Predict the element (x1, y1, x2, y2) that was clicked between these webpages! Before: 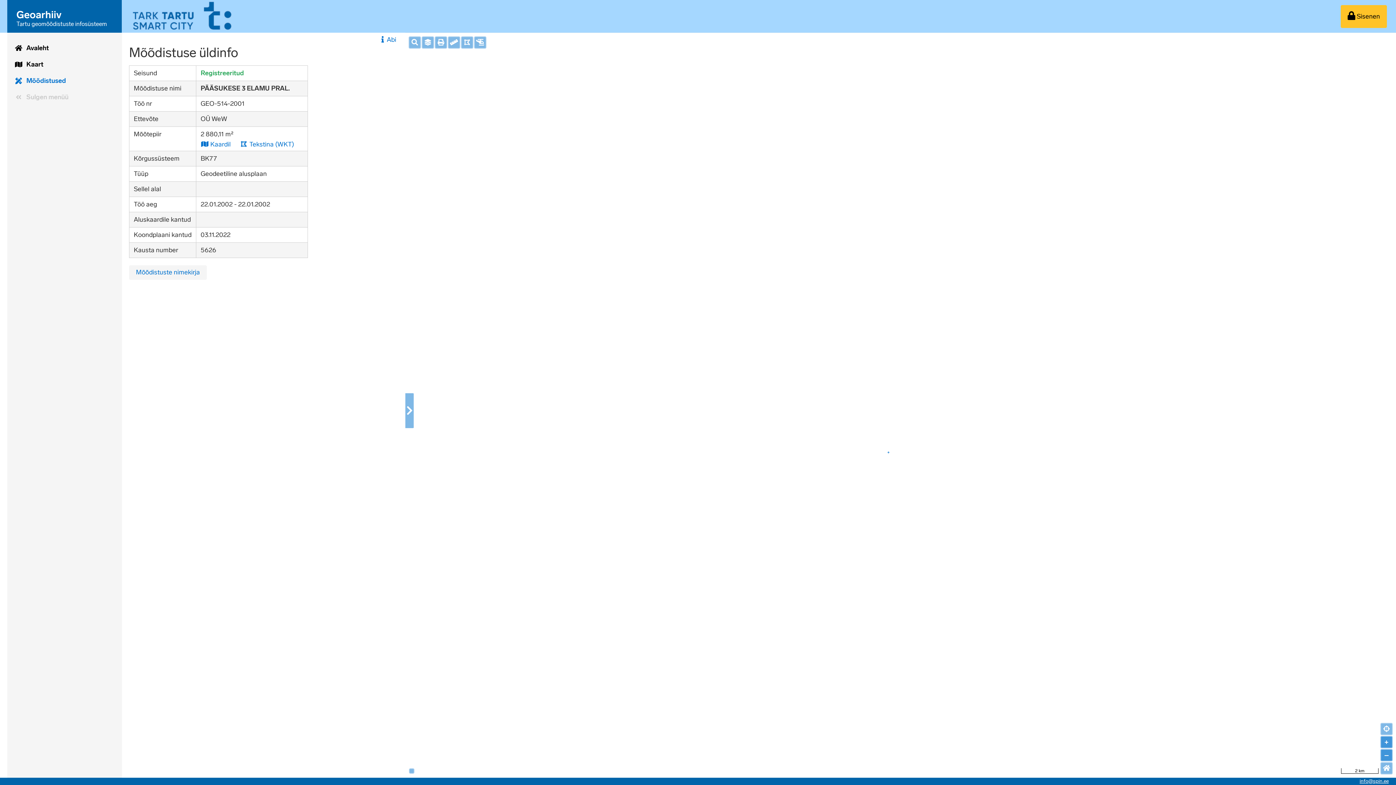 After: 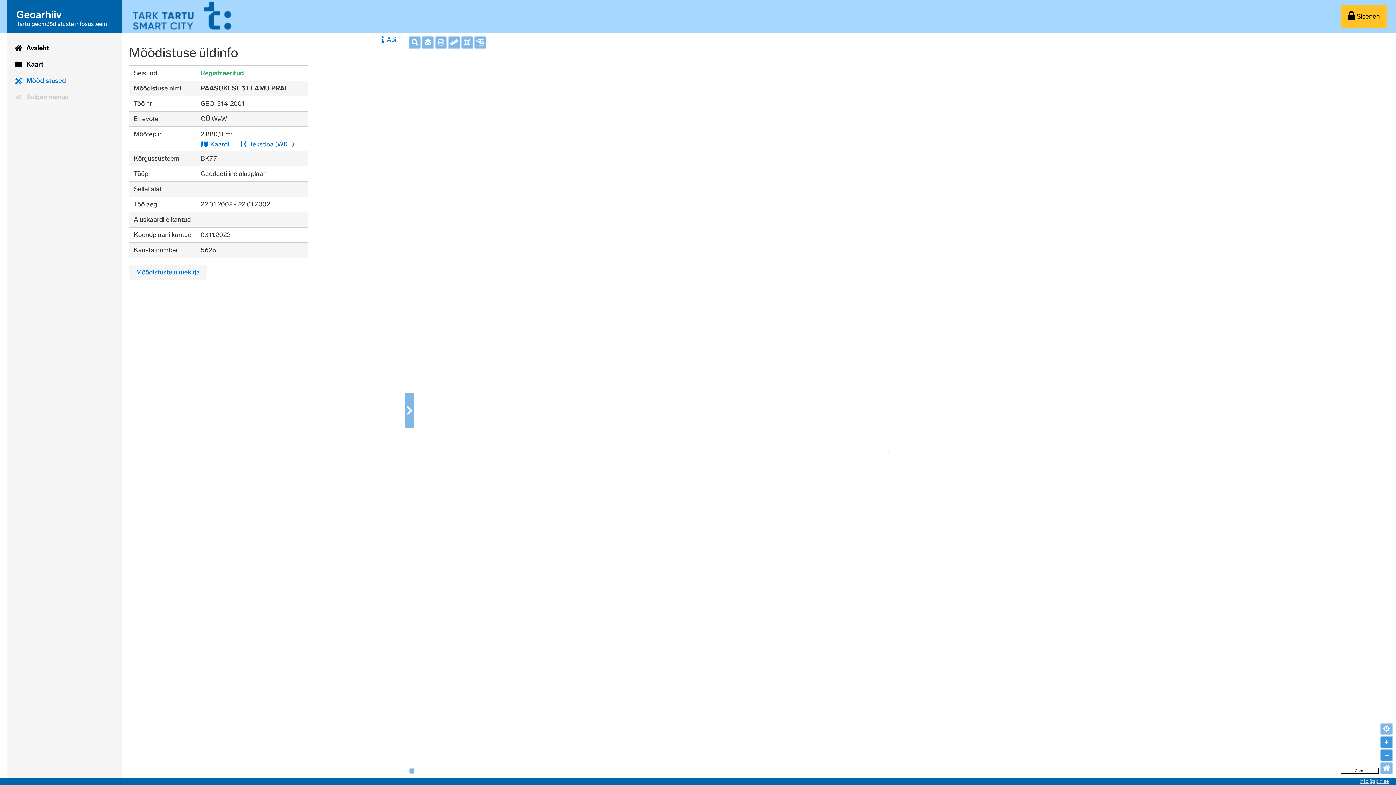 Action: bbox: (1360, 777, 1389, 786) label: info@spin.ee